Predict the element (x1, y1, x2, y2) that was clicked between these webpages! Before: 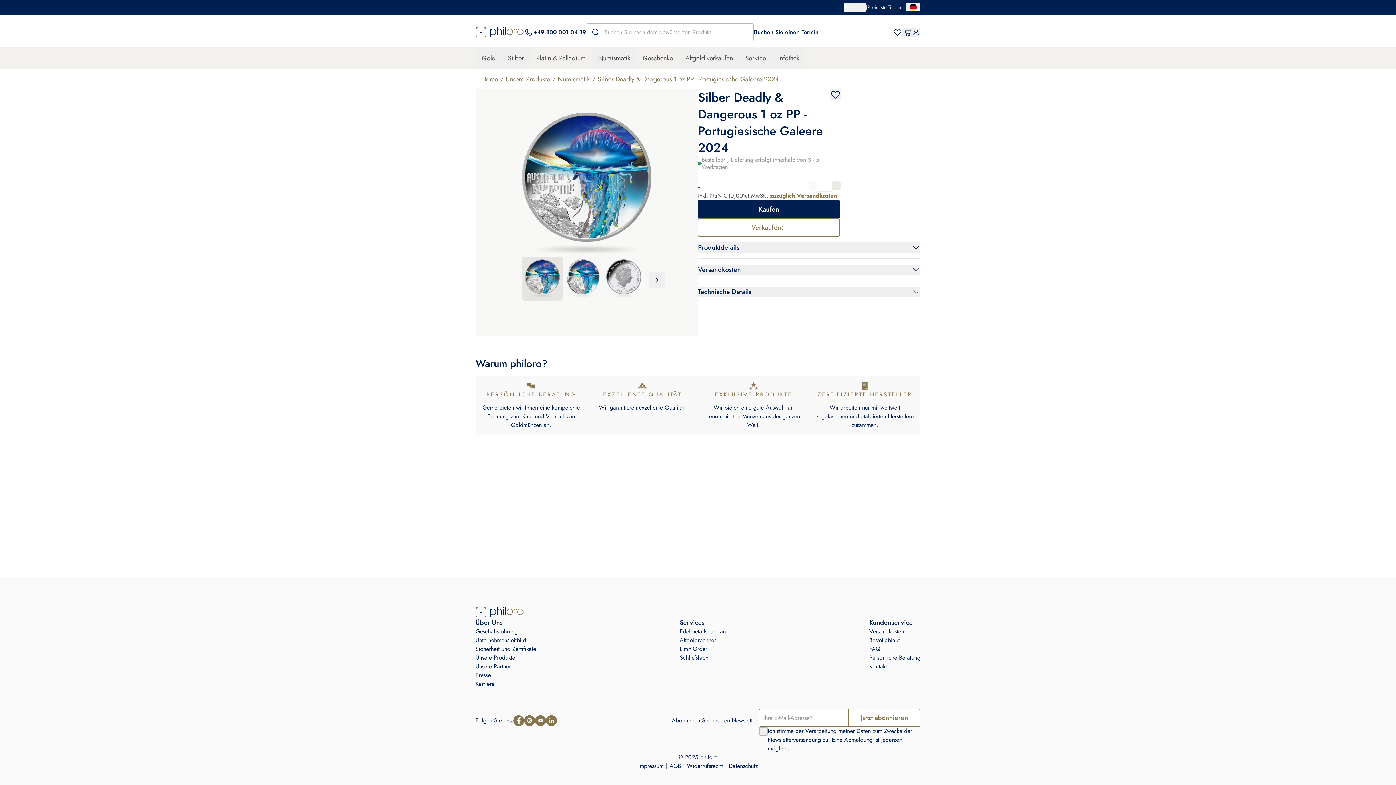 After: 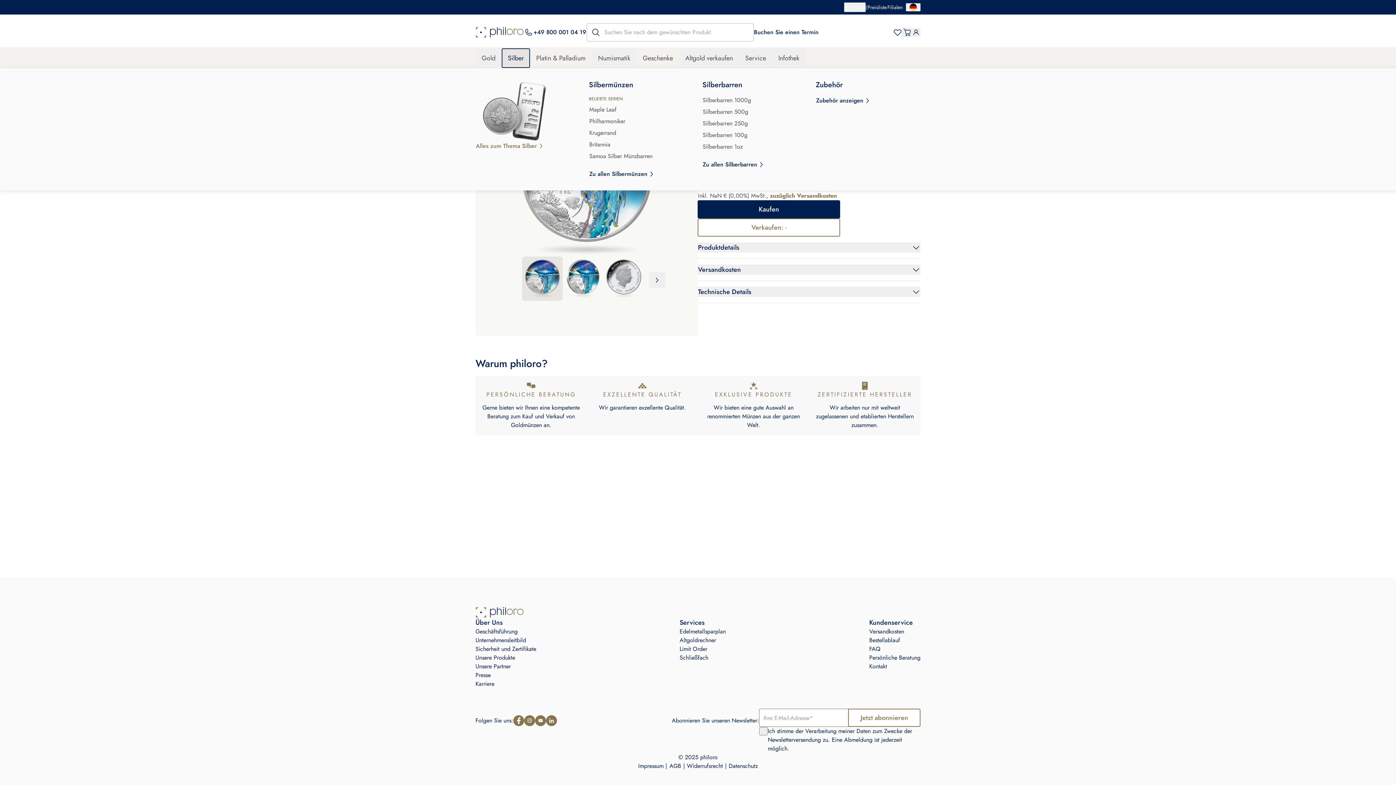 Action: bbox: (501, 48, 530, 68) label: Silber